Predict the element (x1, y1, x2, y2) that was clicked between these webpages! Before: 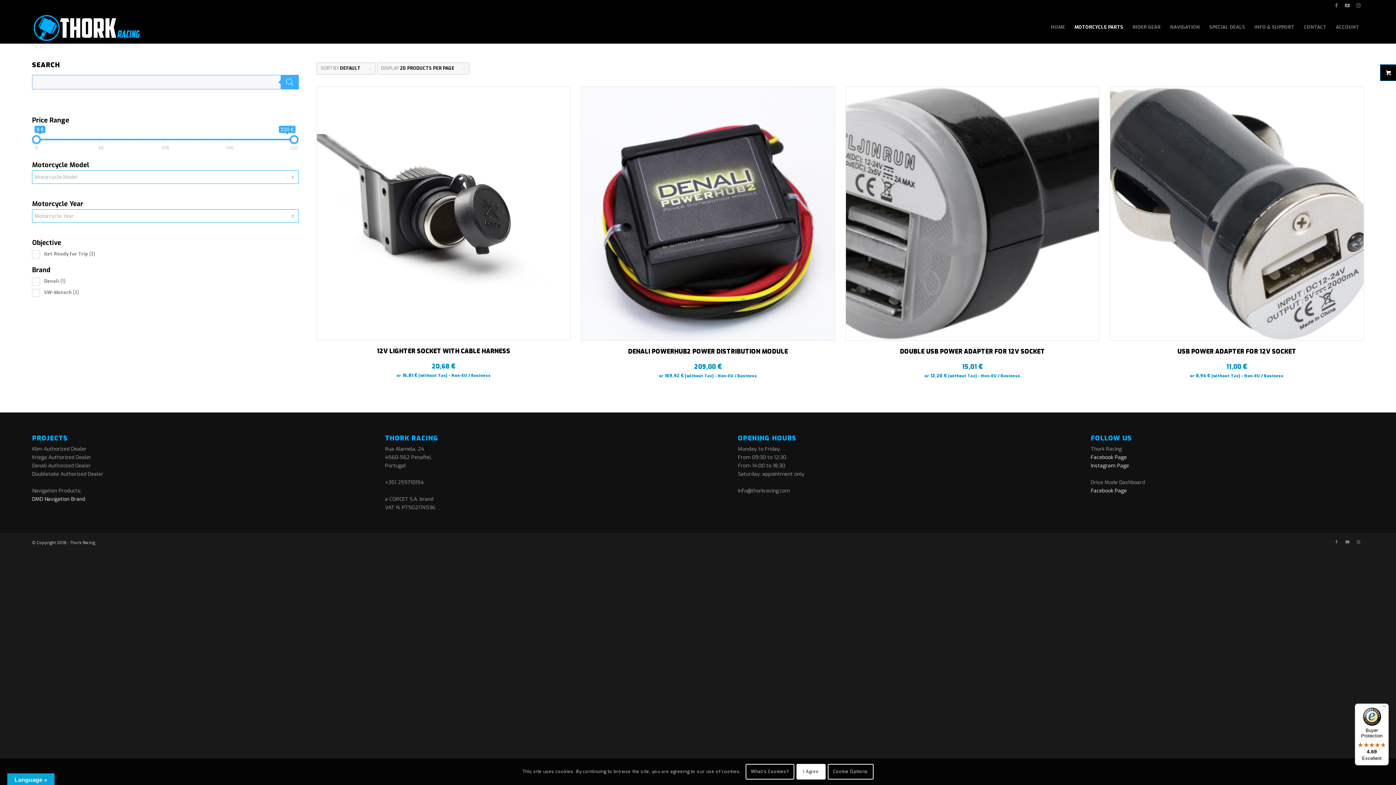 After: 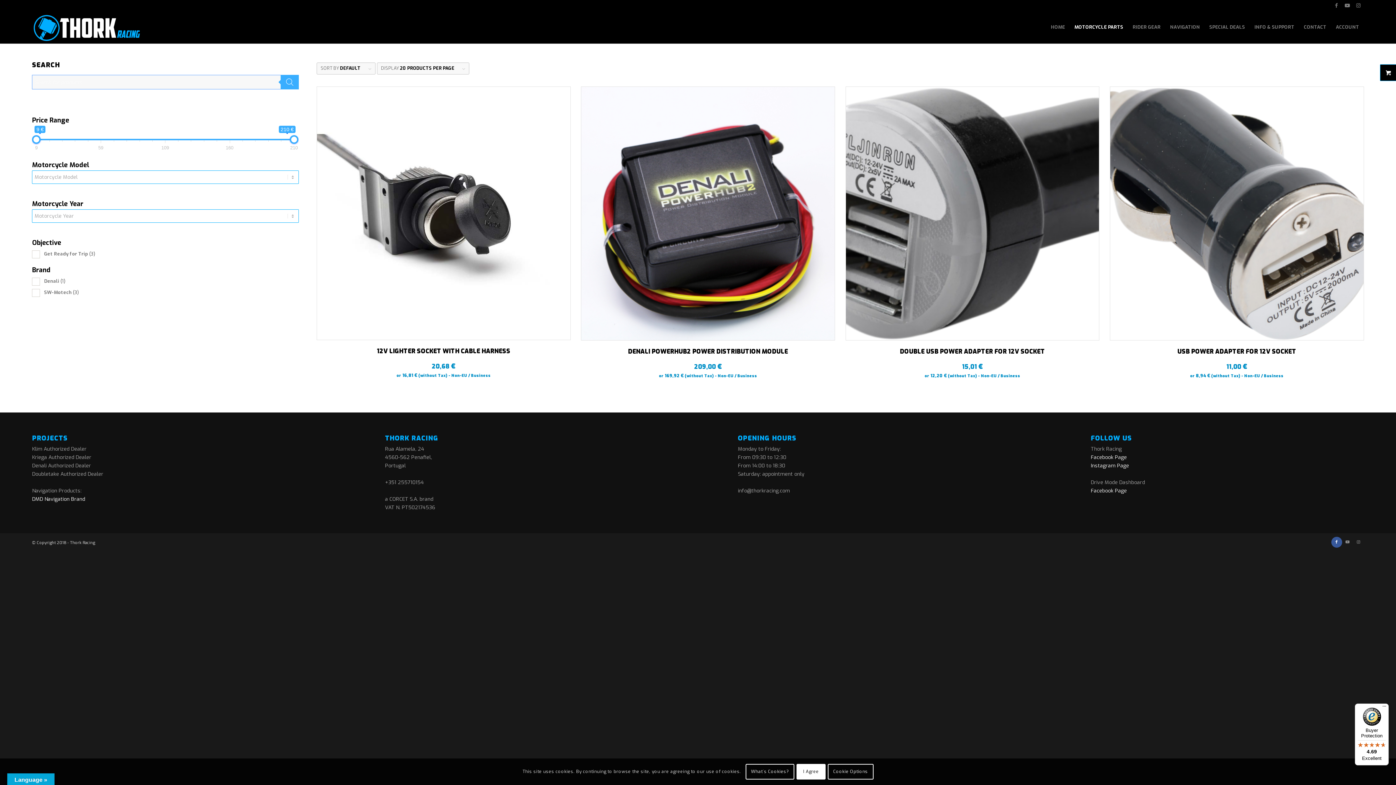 Action: label: Link to Facebook bbox: (1331, 537, 1342, 547)